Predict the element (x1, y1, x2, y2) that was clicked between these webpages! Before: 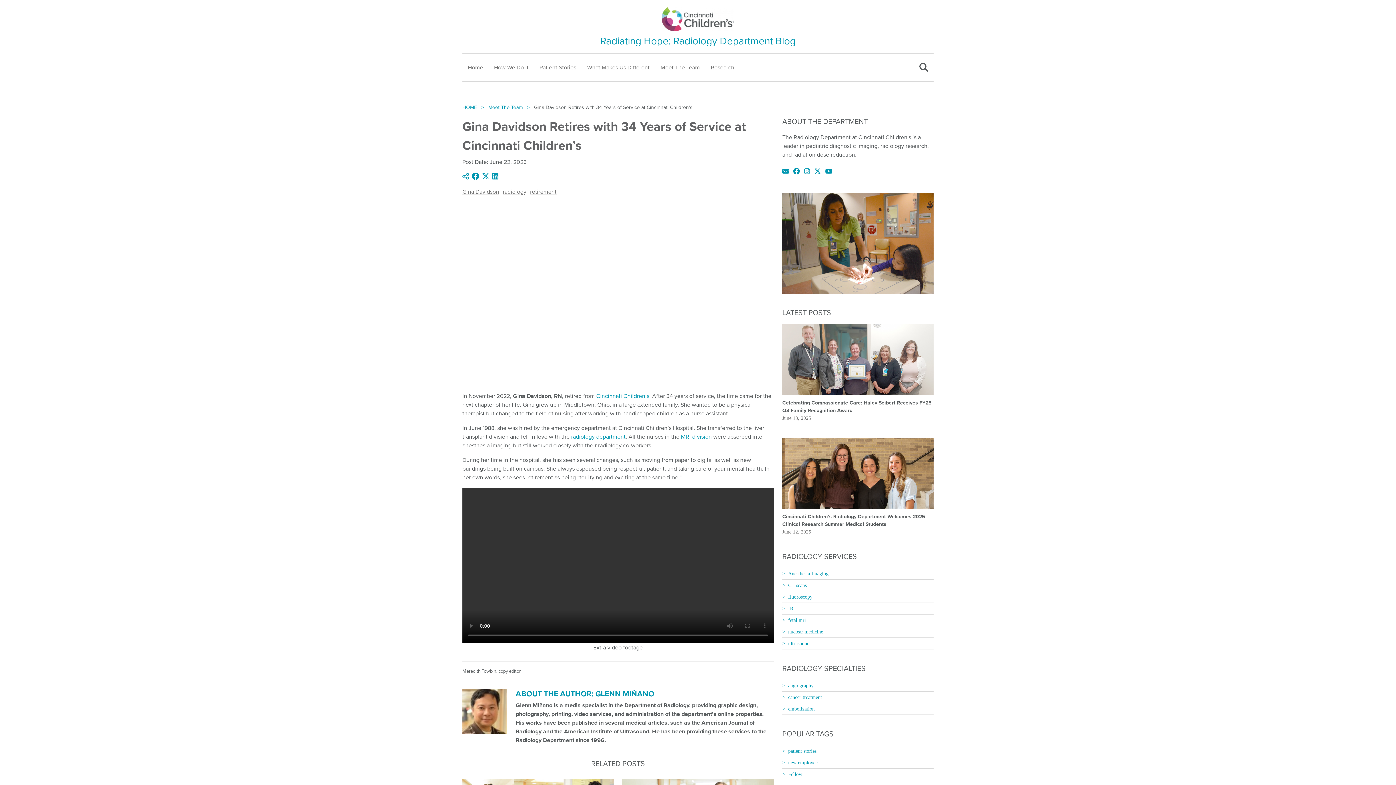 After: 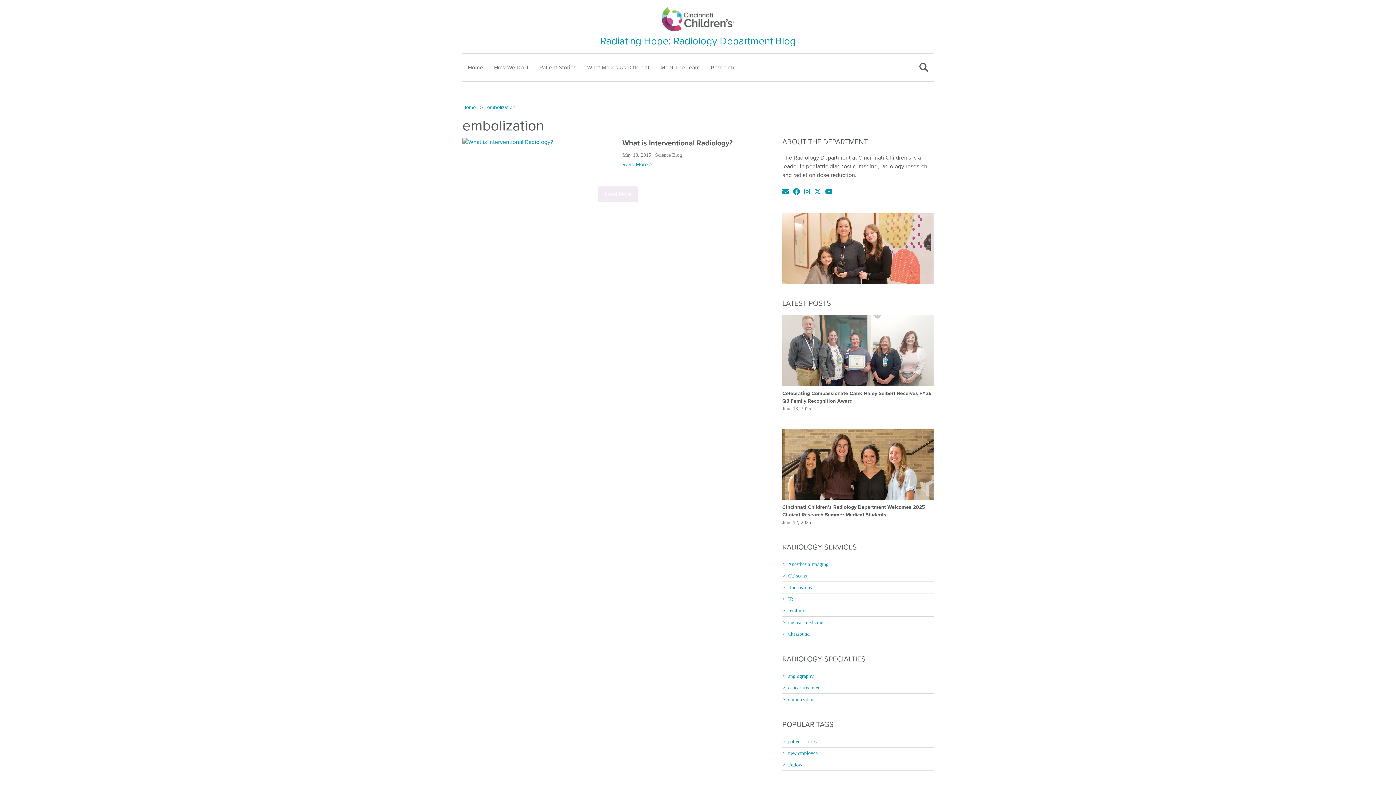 Action: bbox: (782, 706, 814, 712) label: embolization